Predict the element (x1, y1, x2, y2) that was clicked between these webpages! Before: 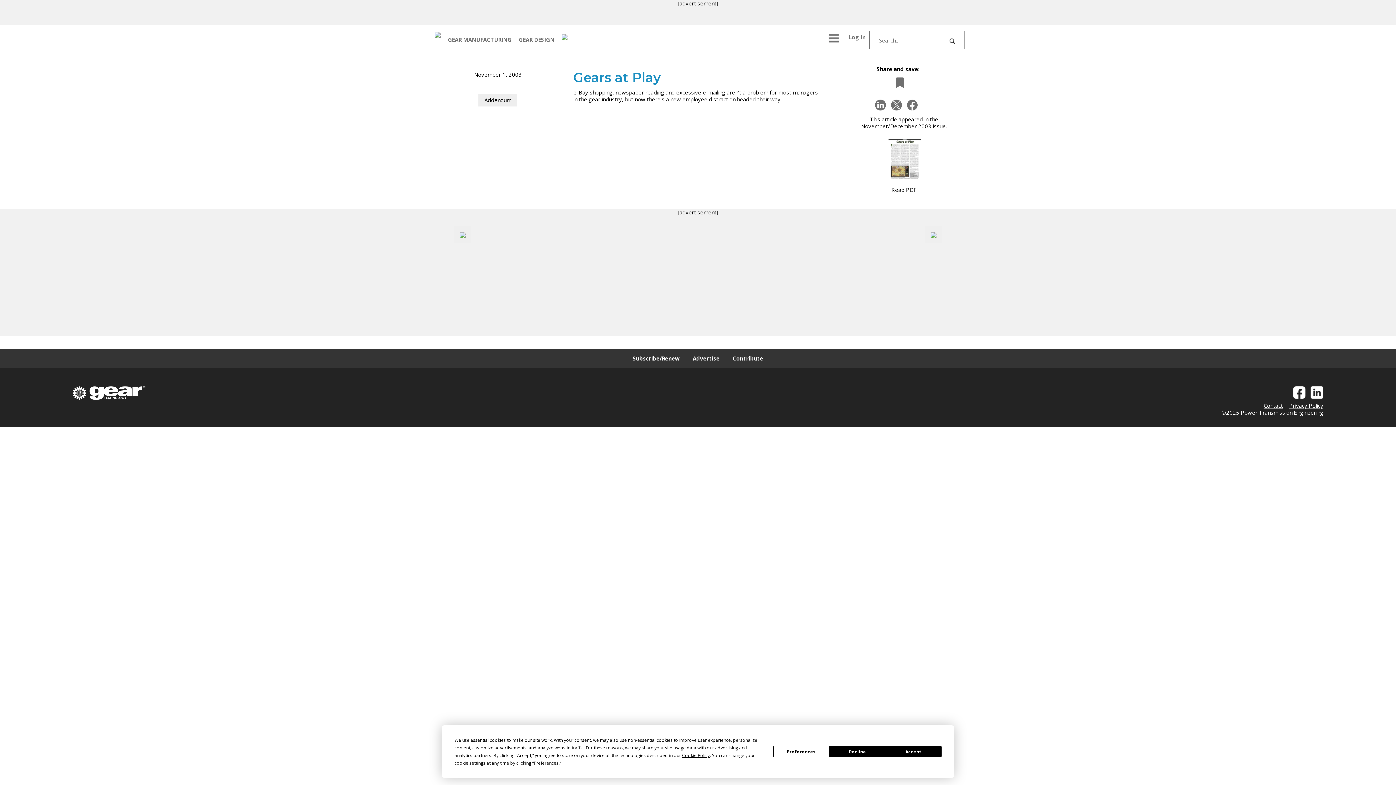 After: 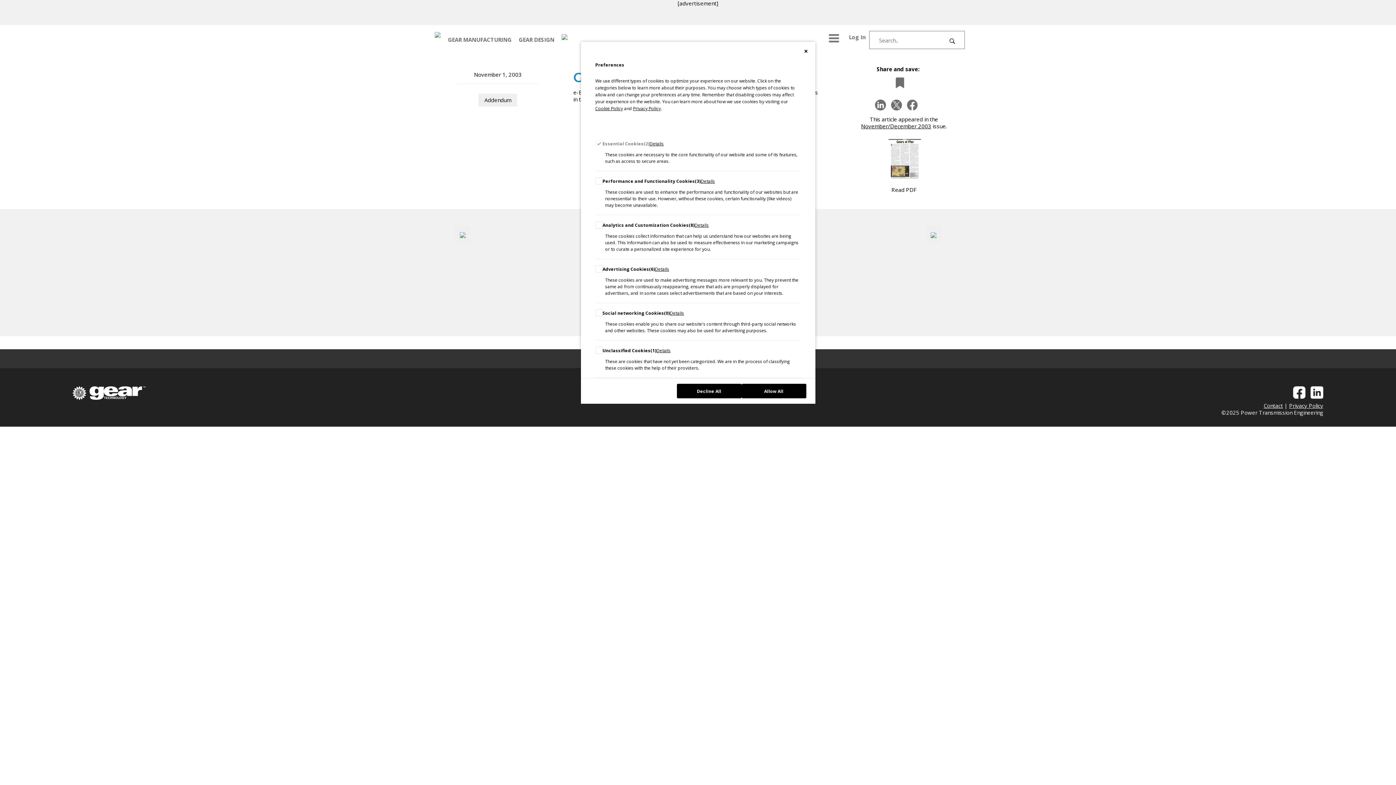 Action: label: Preferences bbox: (773, 746, 829, 757)